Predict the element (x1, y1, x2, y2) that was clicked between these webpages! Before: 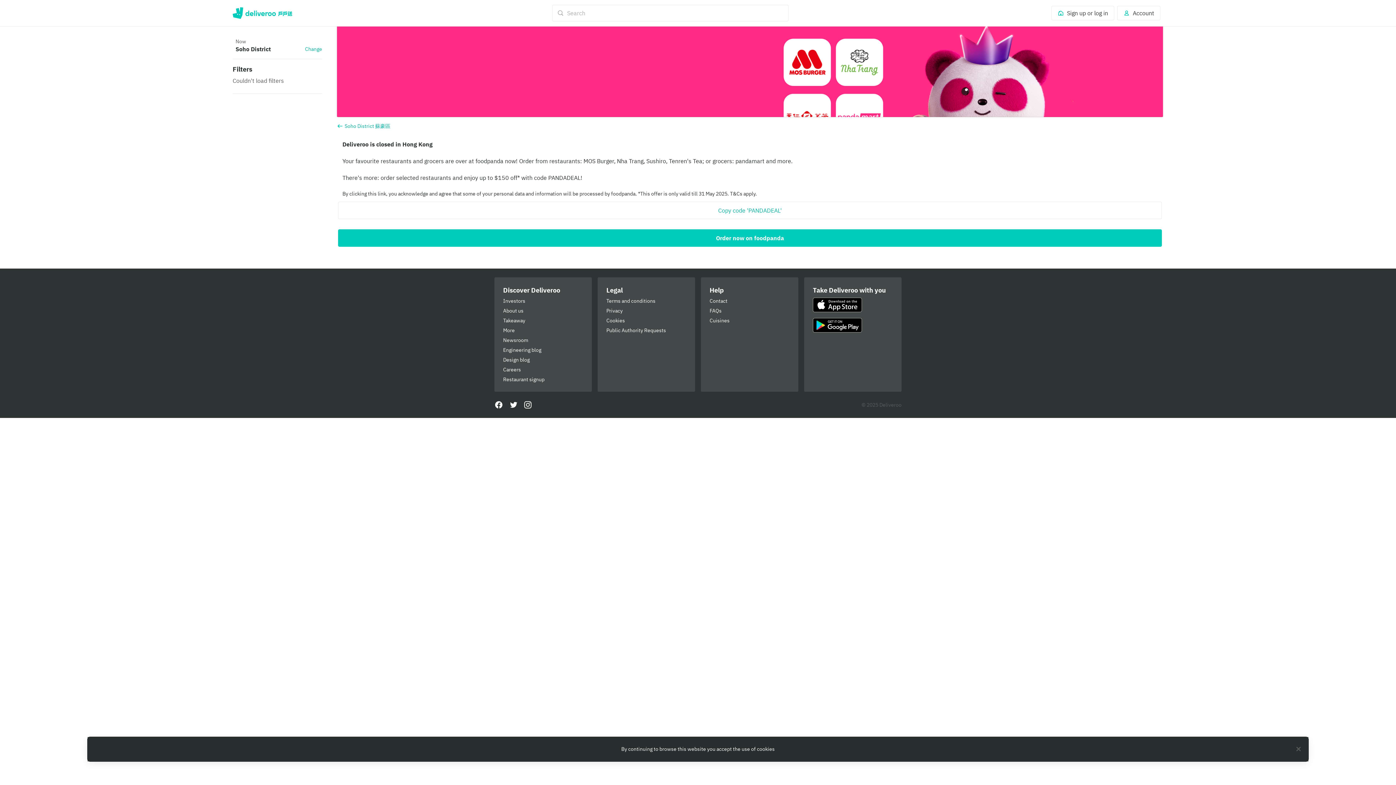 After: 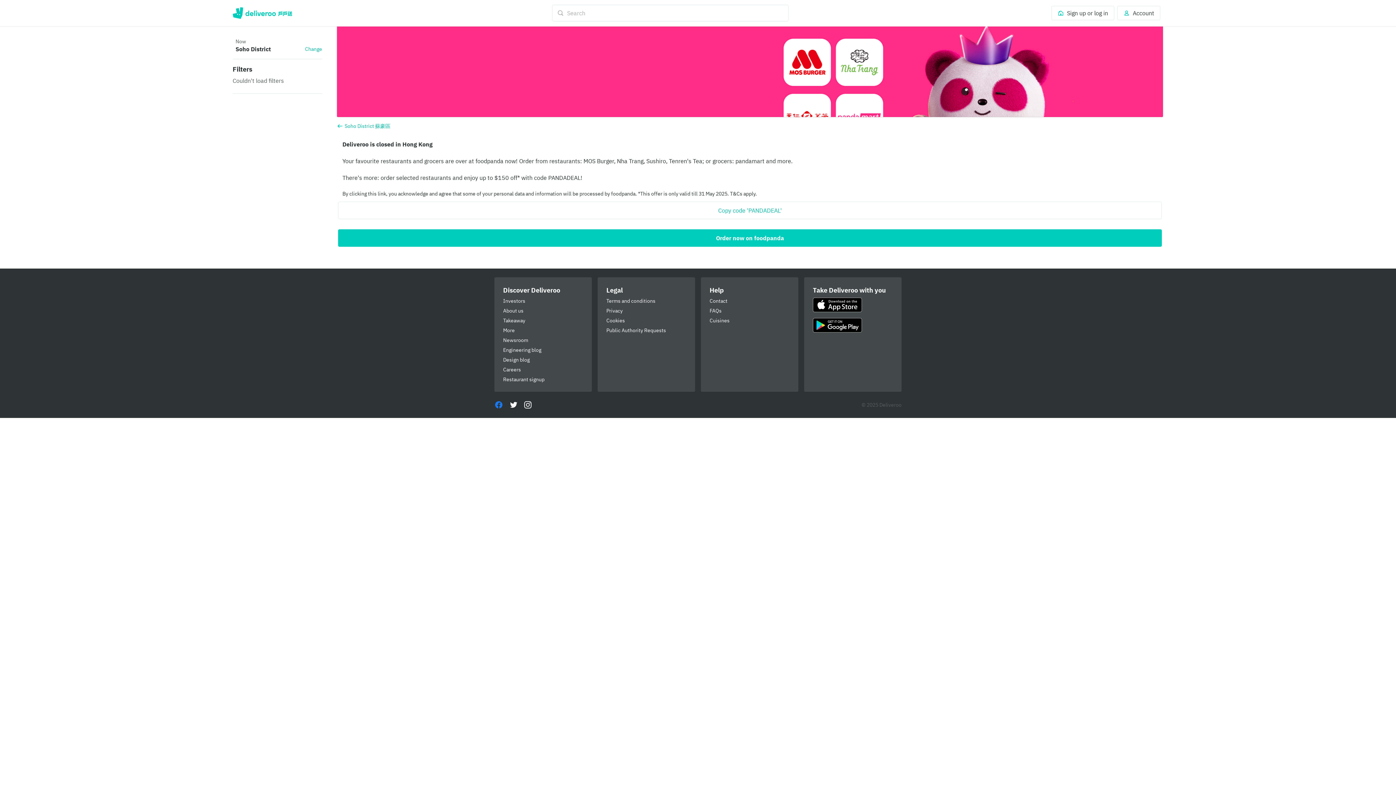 Action: bbox: (494, 400, 503, 409) label: Facebook